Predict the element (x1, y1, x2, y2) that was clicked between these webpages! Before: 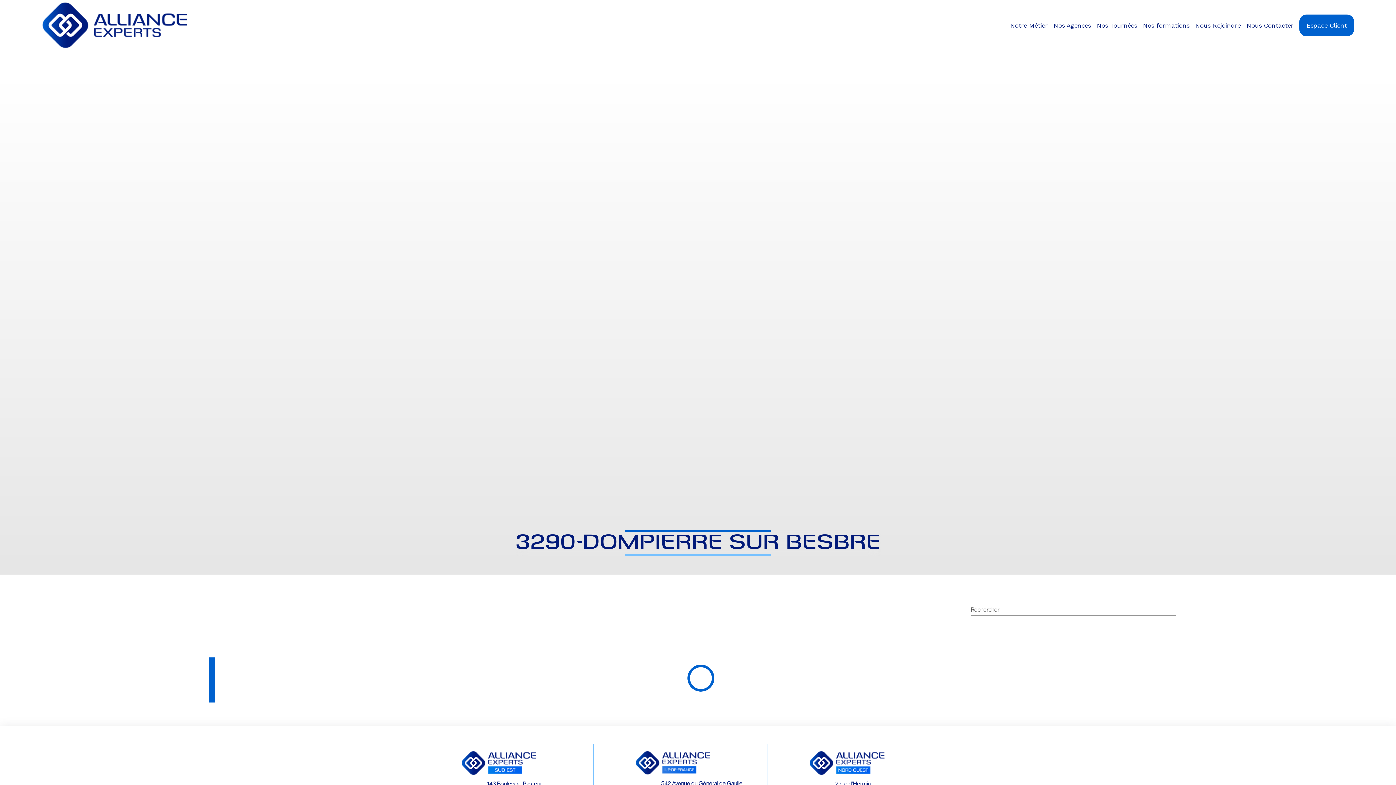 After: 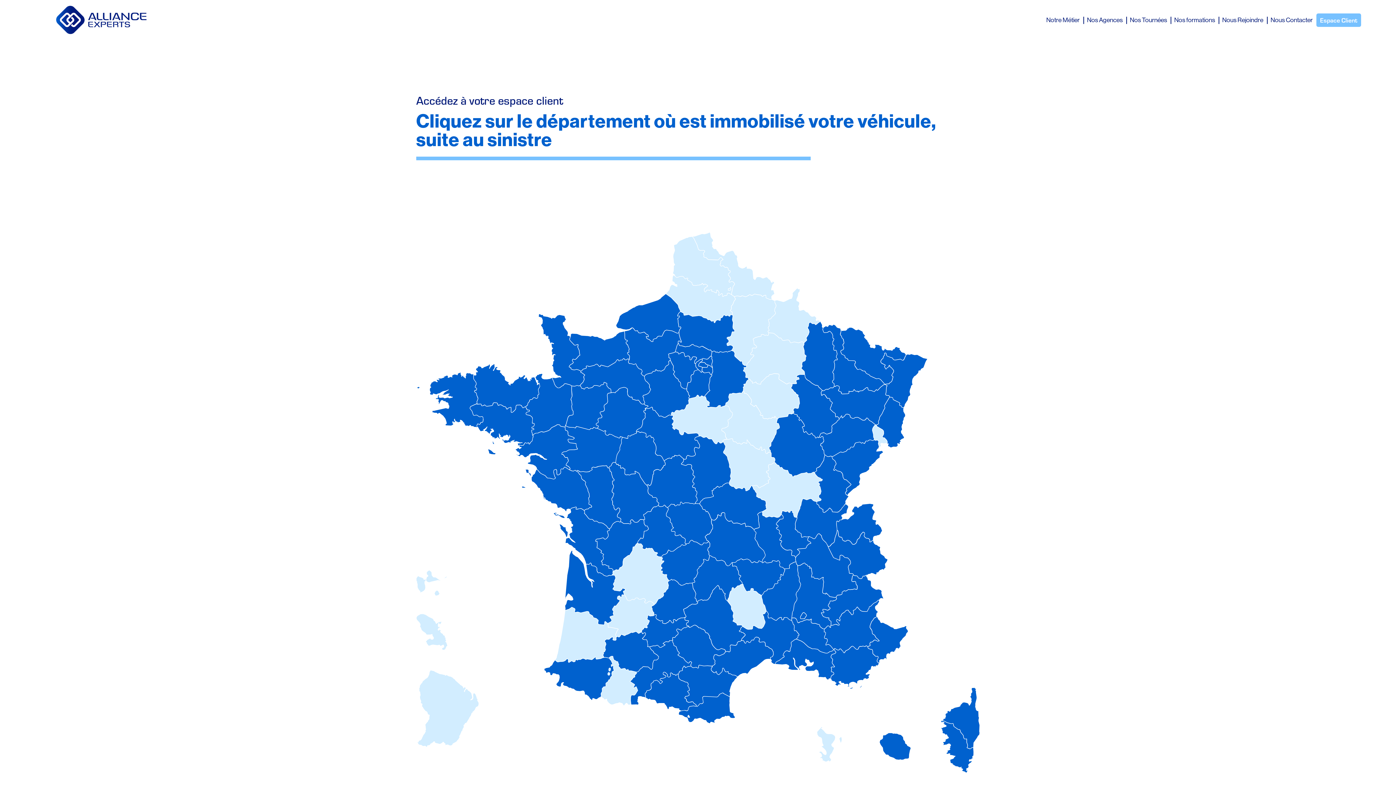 Action: label: Espace Client bbox: (1299, 14, 1354, 36)